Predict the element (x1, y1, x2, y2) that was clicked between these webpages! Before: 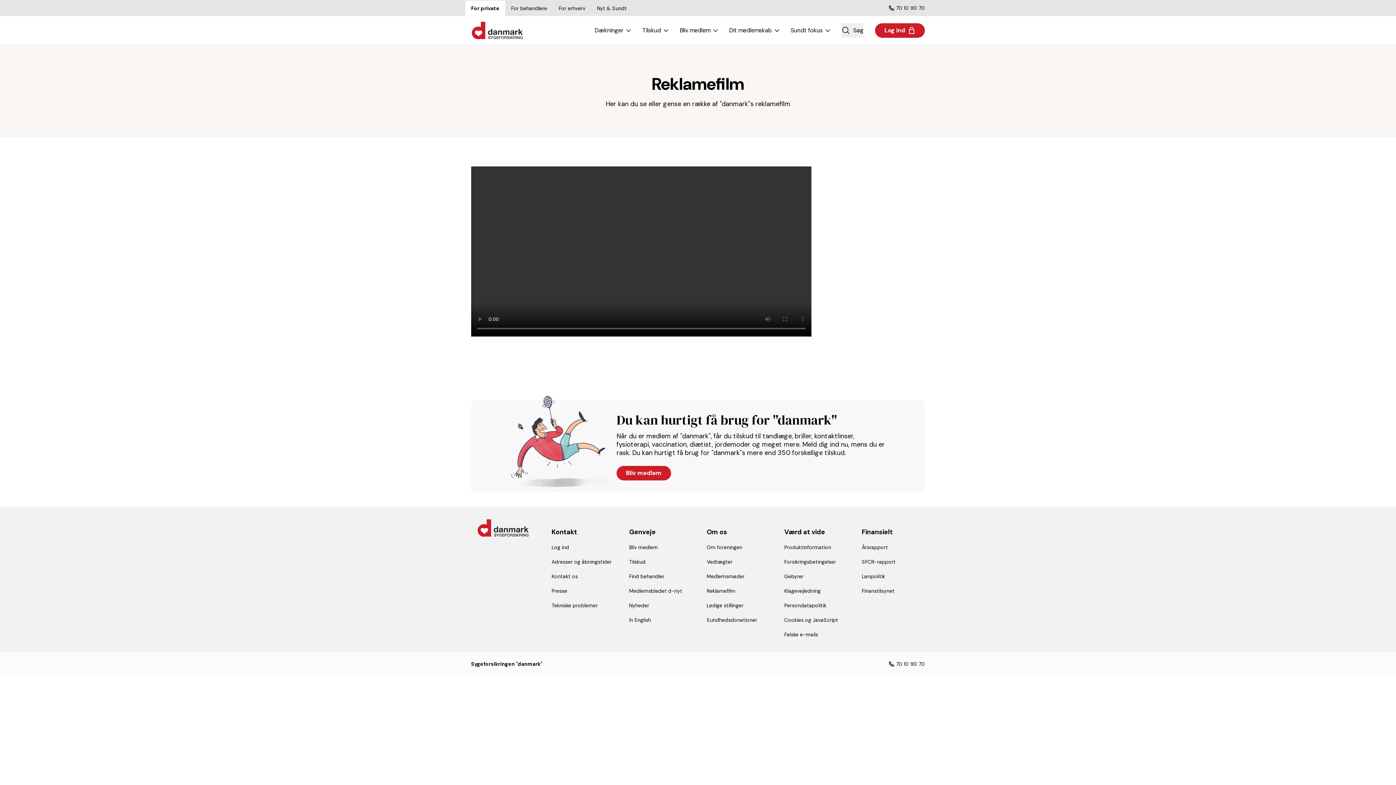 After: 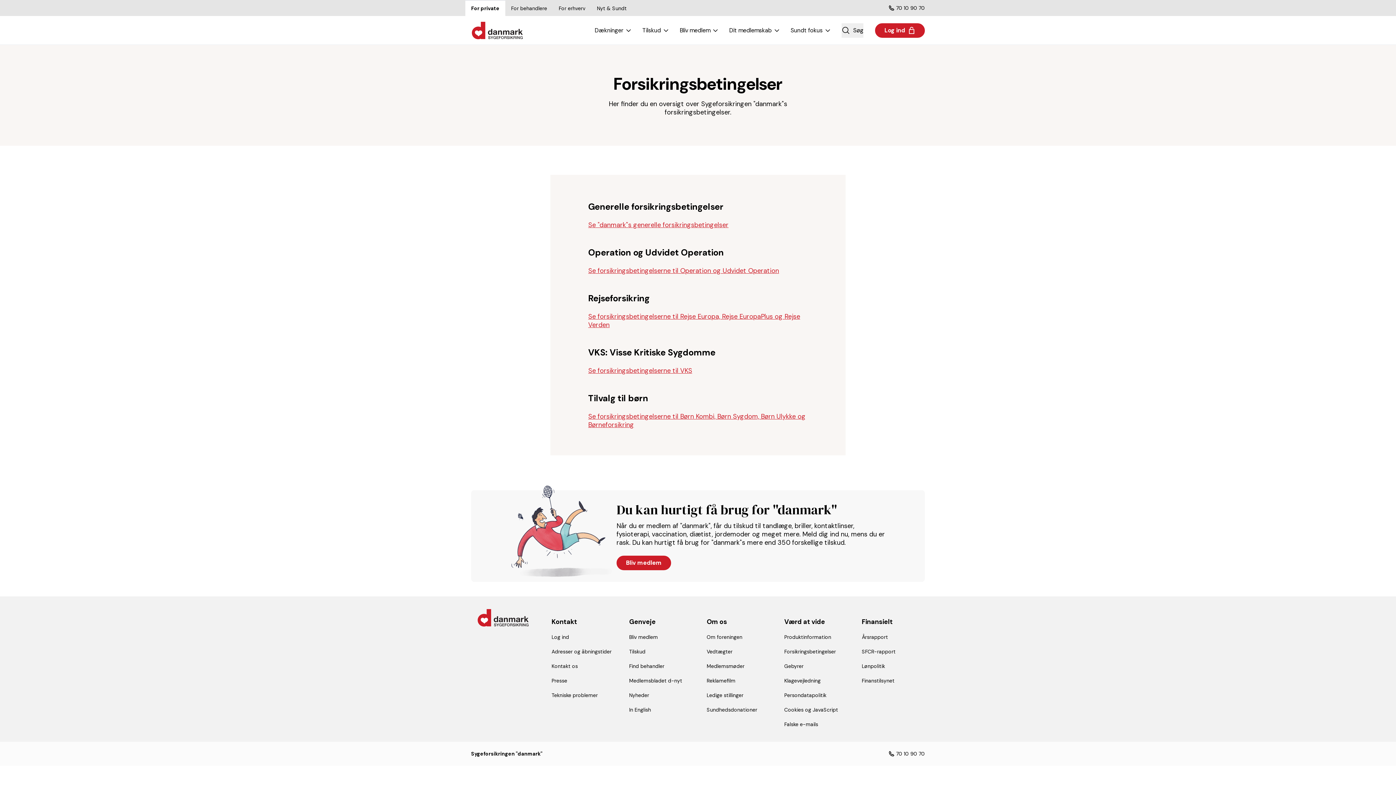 Action: bbox: (784, 558, 836, 565) label: Forsikringsbetingelser